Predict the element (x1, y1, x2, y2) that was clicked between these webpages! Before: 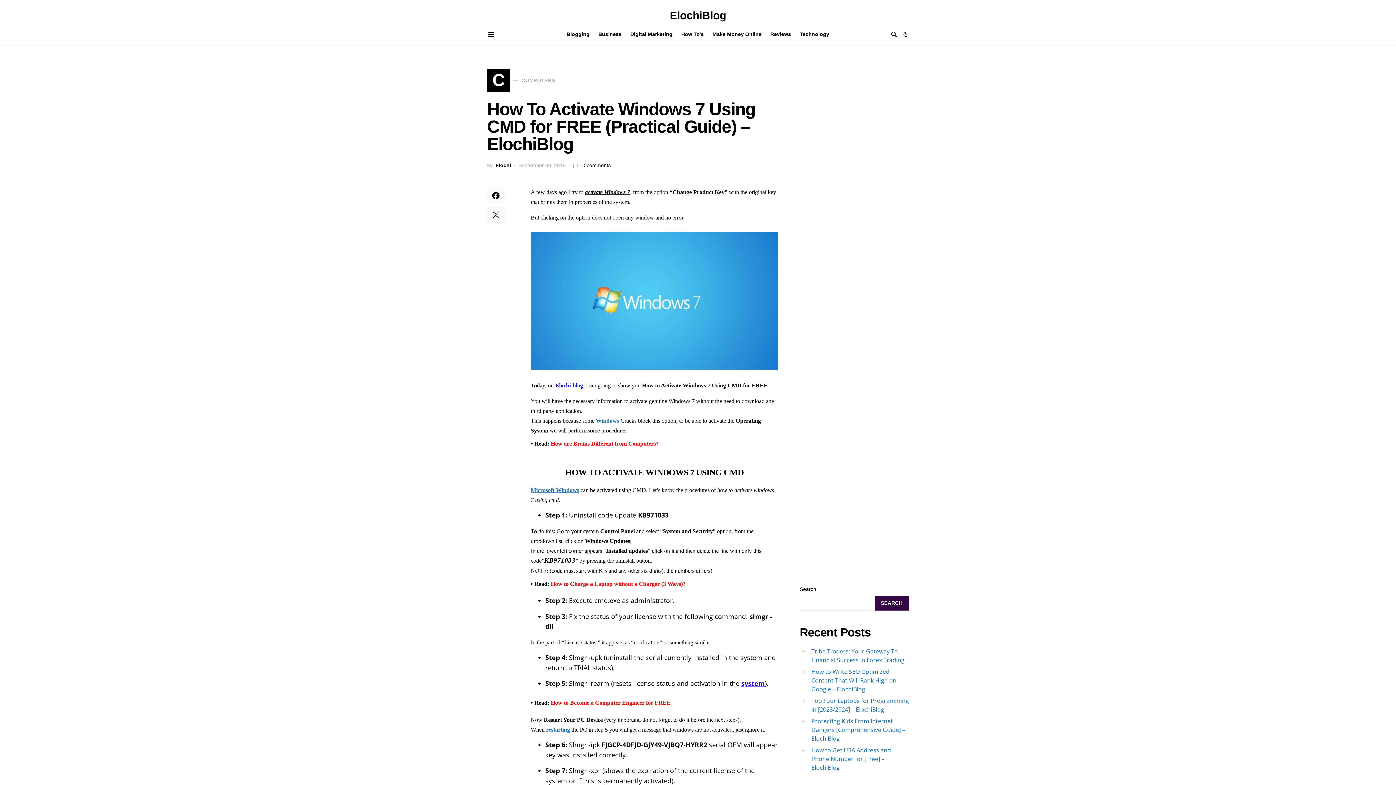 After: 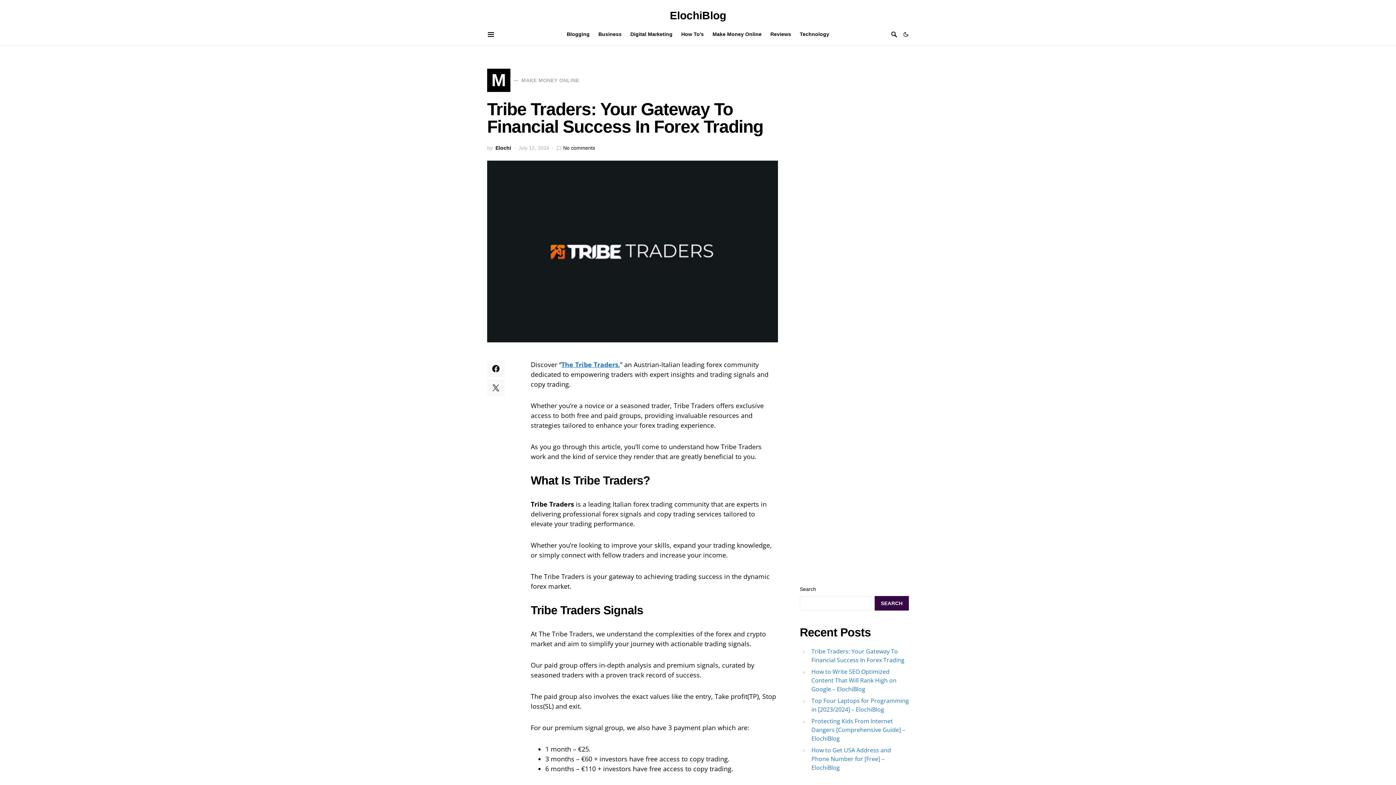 Action: bbox: (800, 645, 909, 666) label: Tribe Traders: Your Gateway To Financial Success In Forex Trading